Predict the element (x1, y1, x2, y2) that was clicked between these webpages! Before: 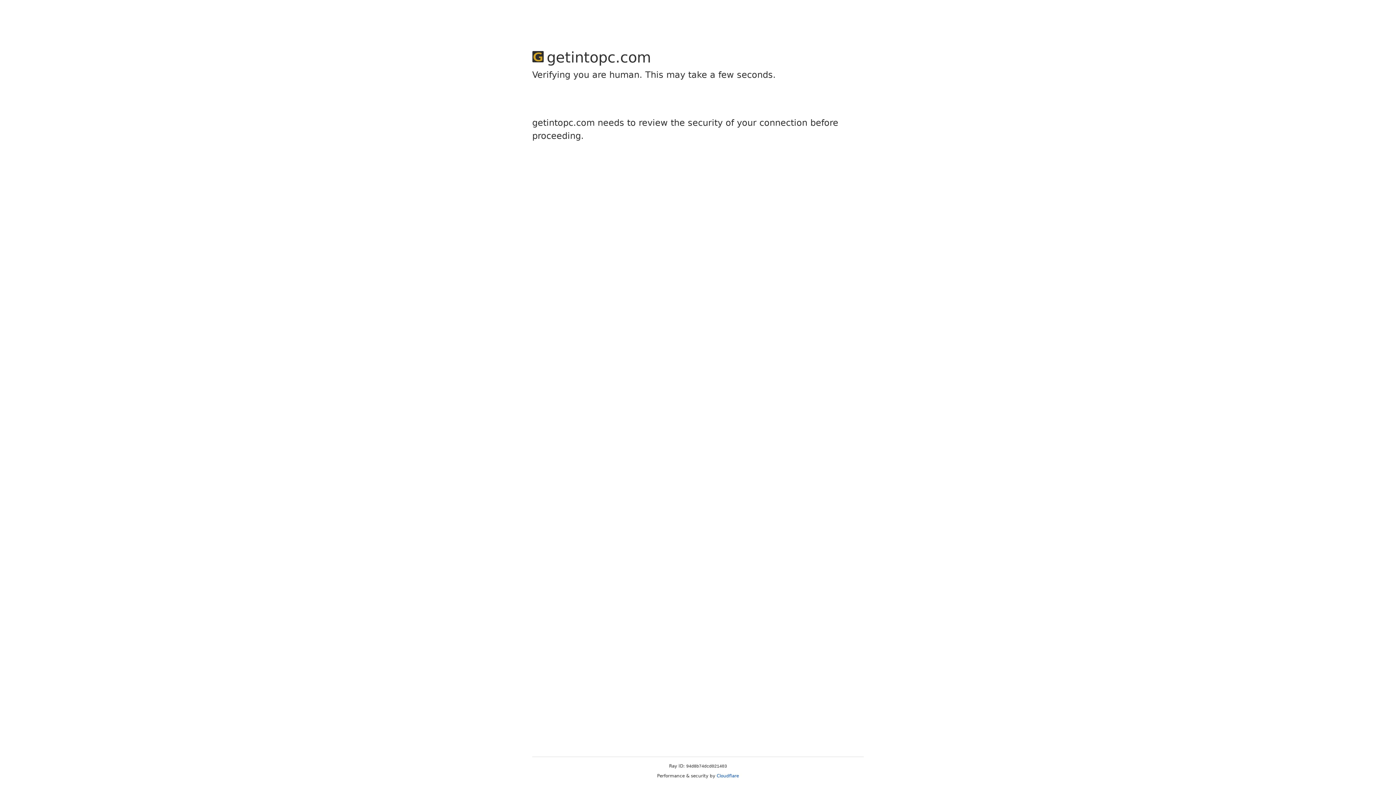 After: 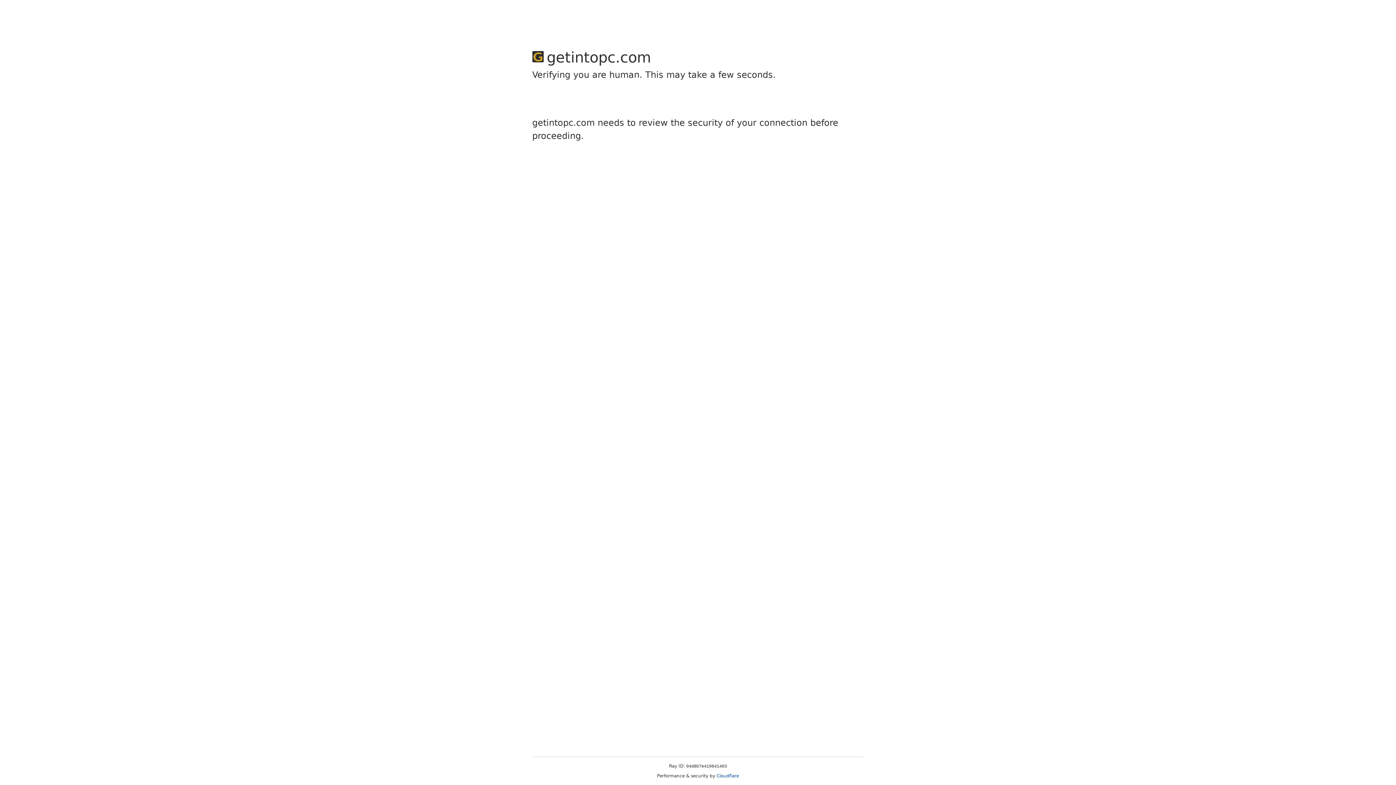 Action: bbox: (716, 773, 739, 778) label: Cloudflare